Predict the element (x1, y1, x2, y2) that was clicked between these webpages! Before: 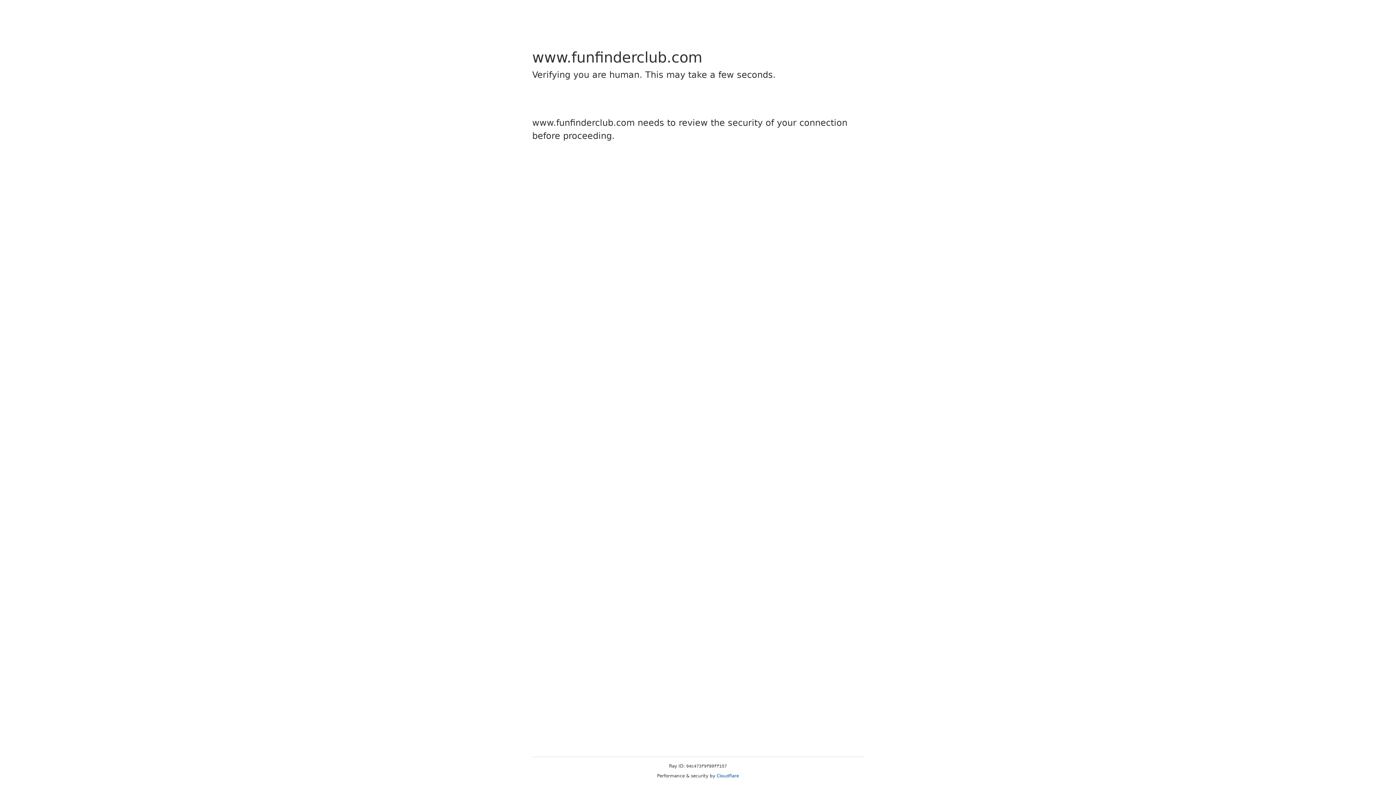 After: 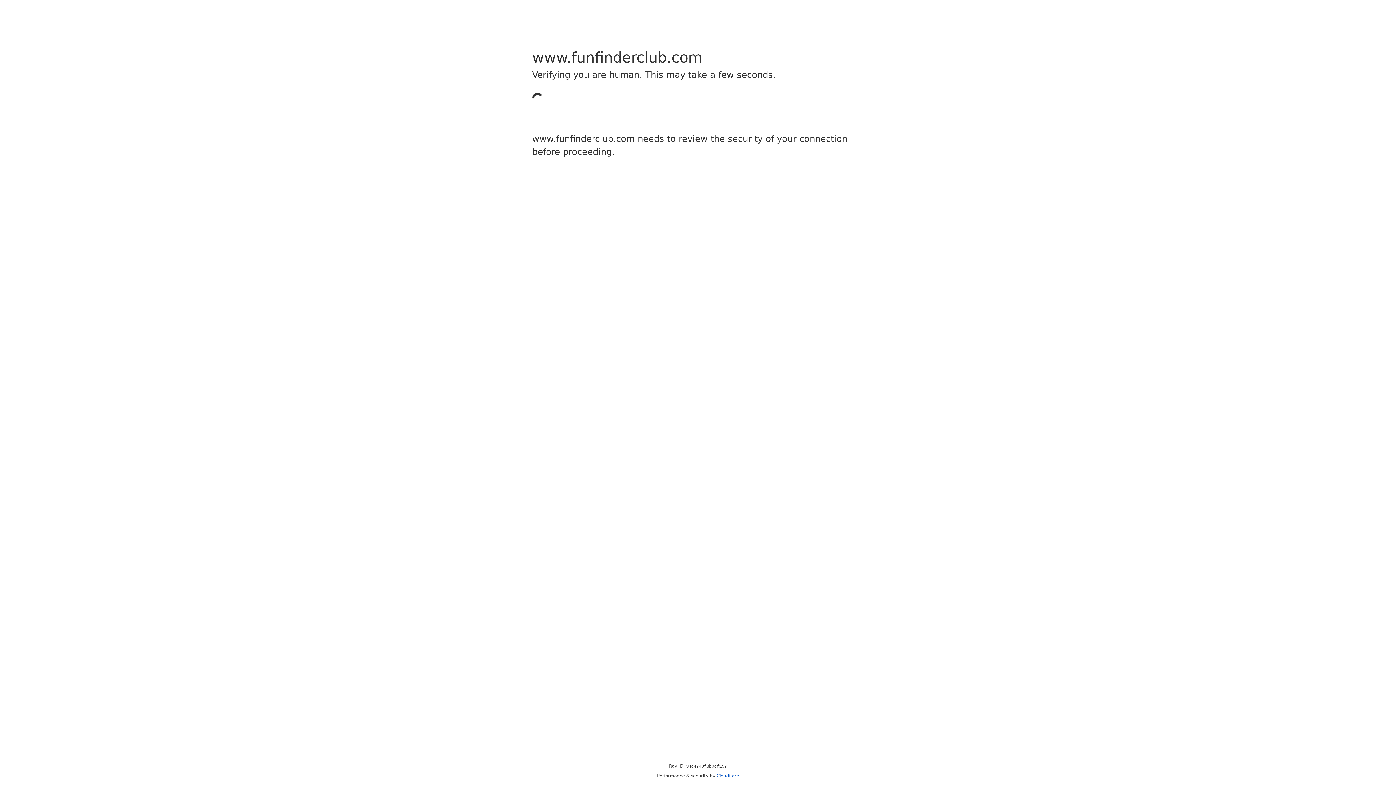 Action: bbox: (716, 773, 739, 778) label: Cloudflare